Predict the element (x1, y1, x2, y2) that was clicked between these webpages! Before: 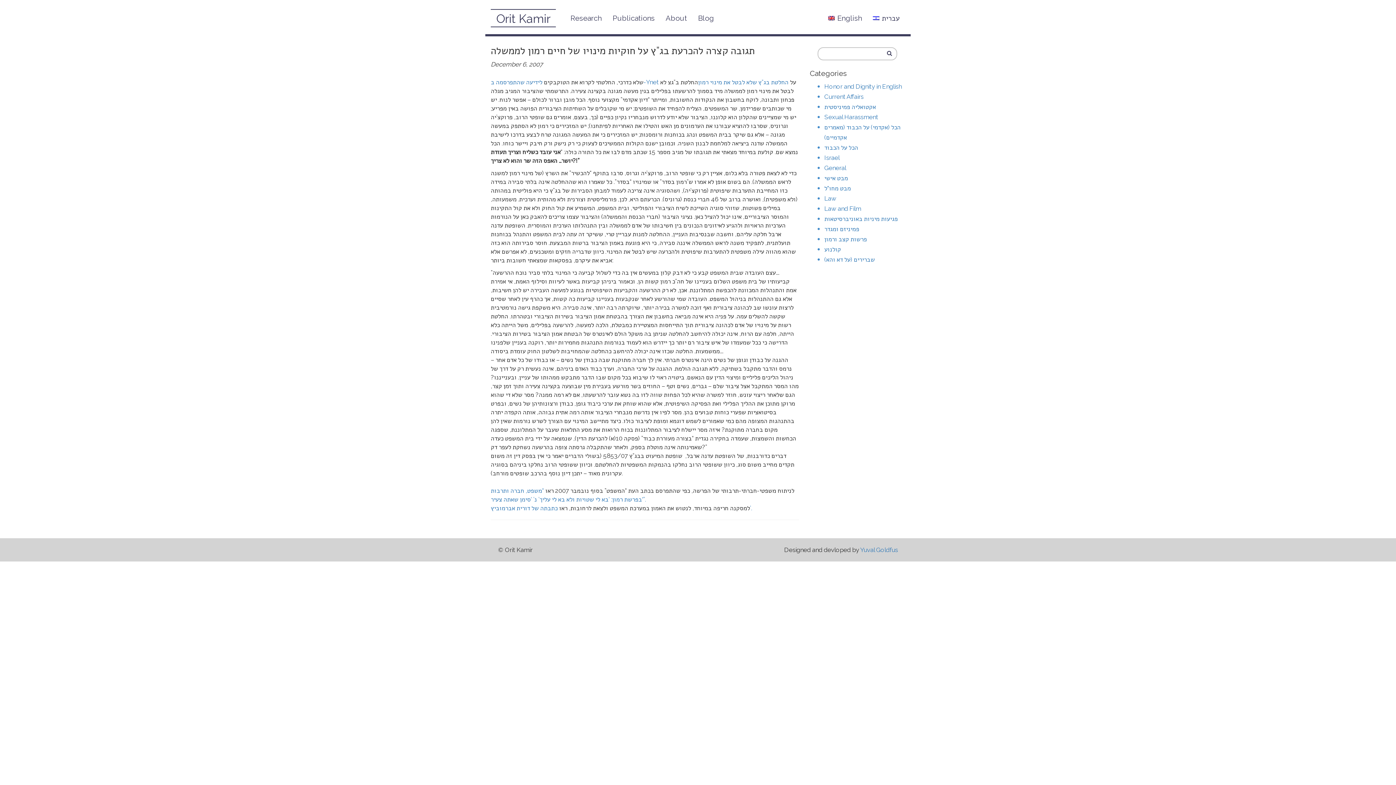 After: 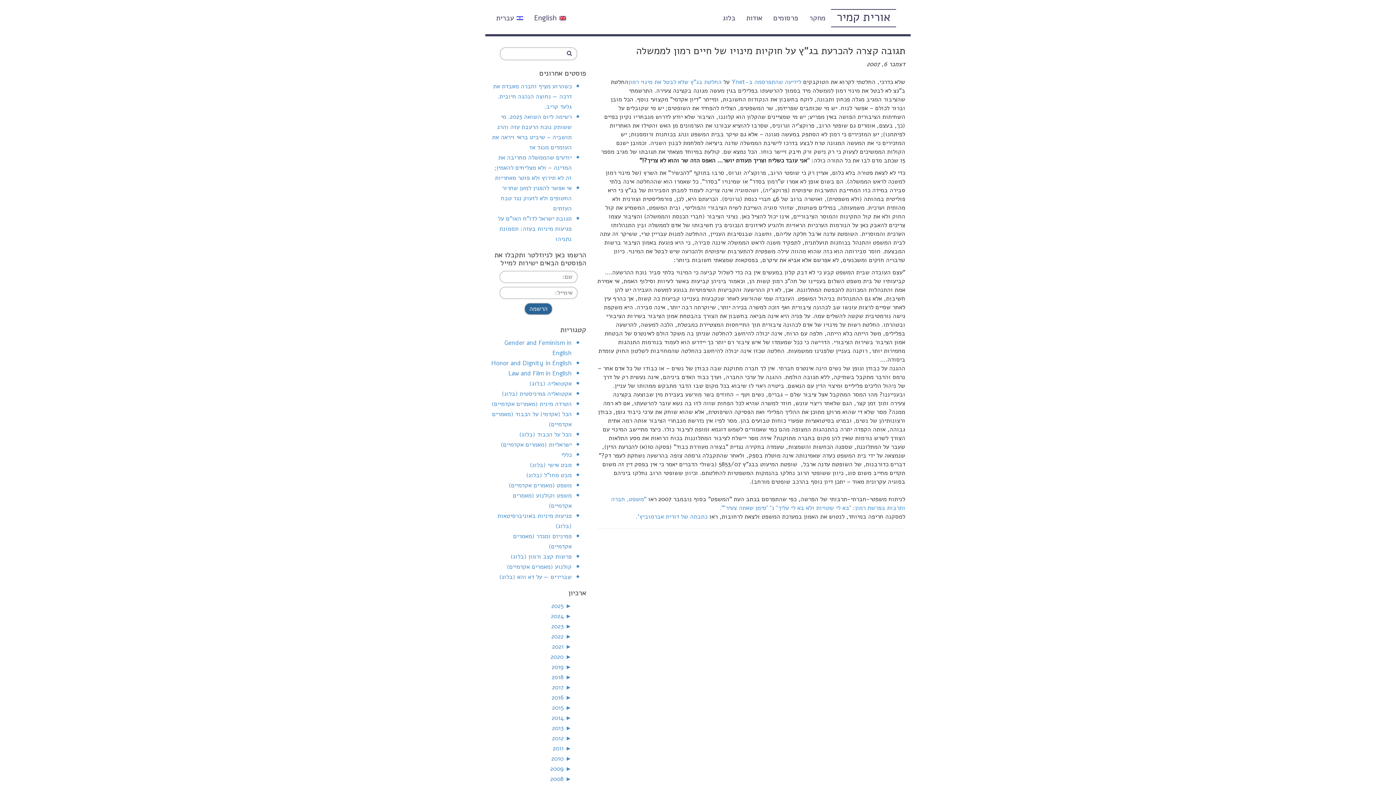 Action: label: עברית bbox: (867, 9, 905, 27)